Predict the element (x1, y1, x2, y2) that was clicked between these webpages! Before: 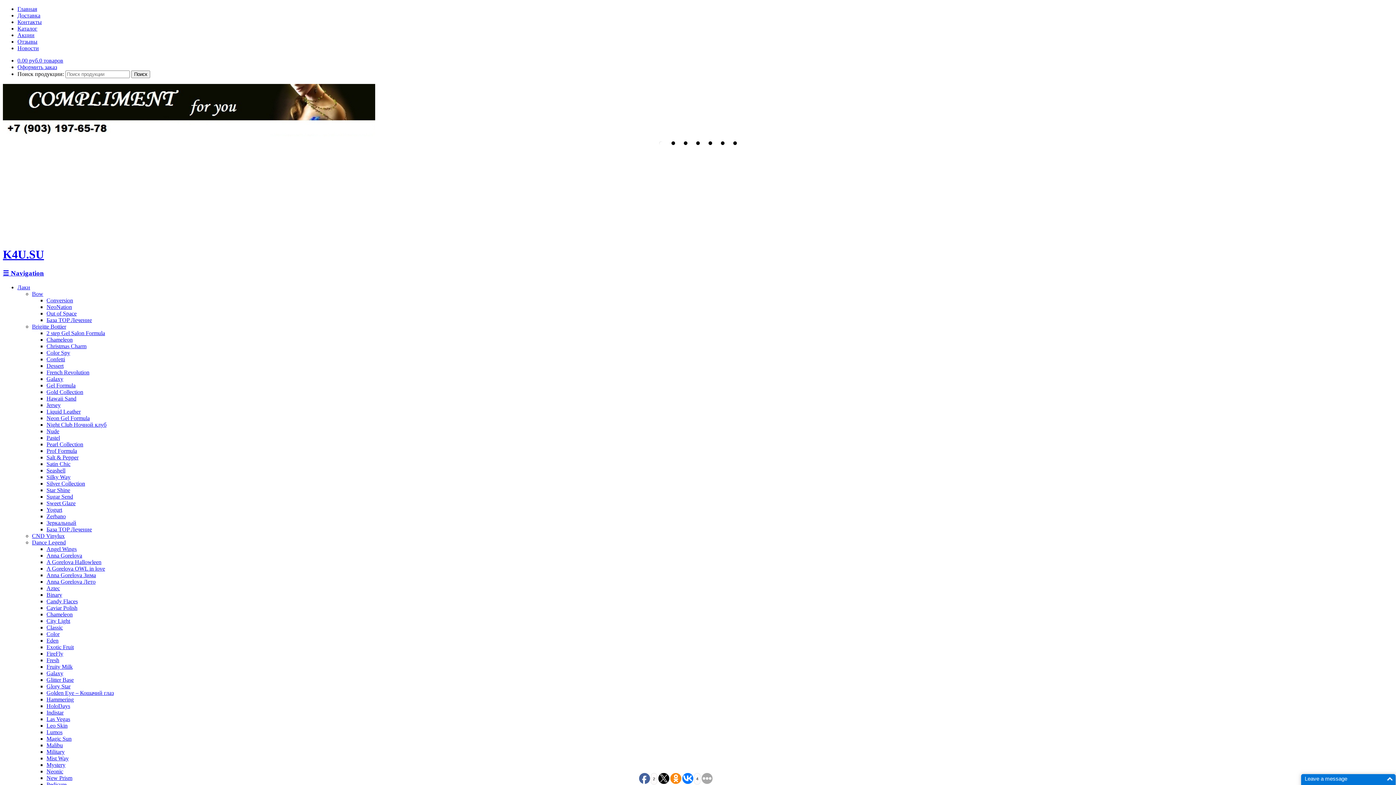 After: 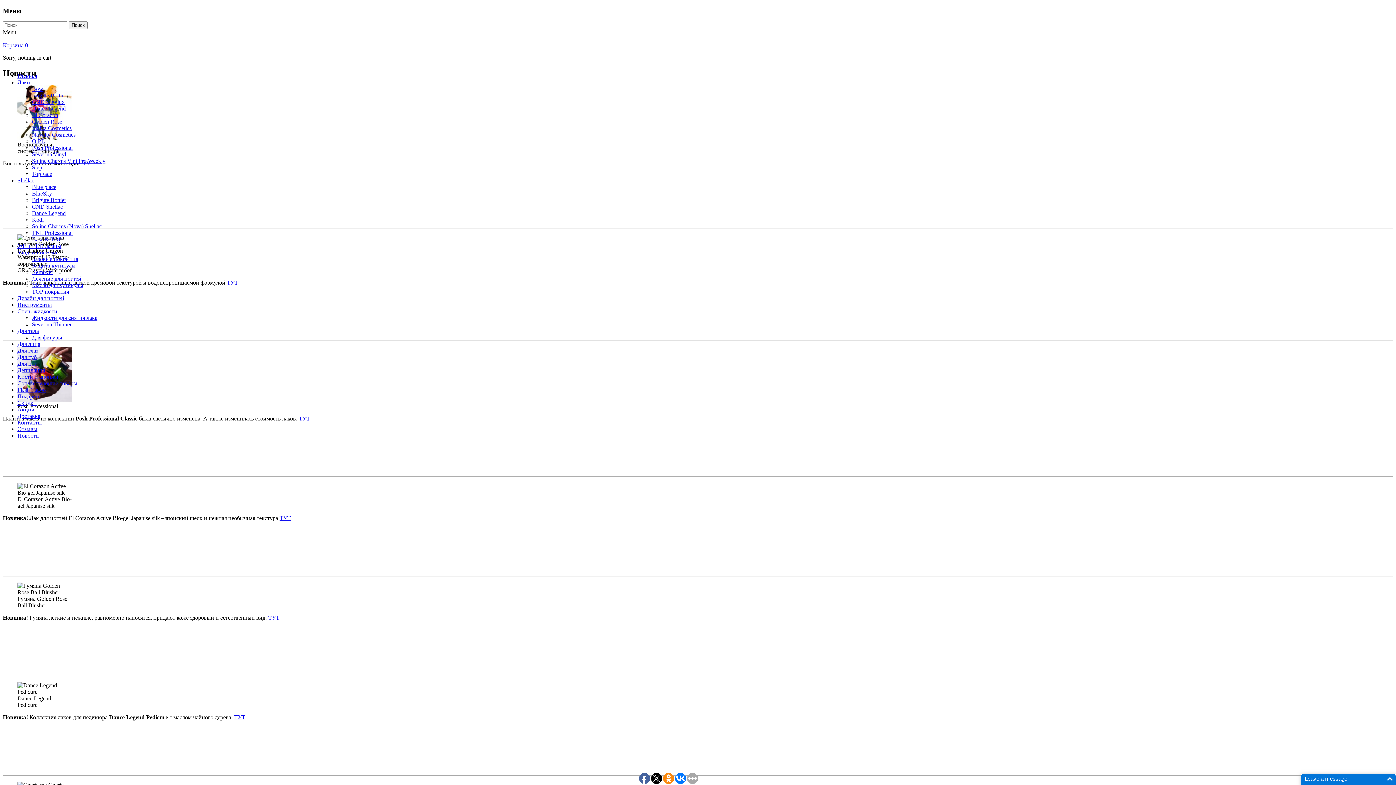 Action: bbox: (17, 45, 38, 51) label: Новости